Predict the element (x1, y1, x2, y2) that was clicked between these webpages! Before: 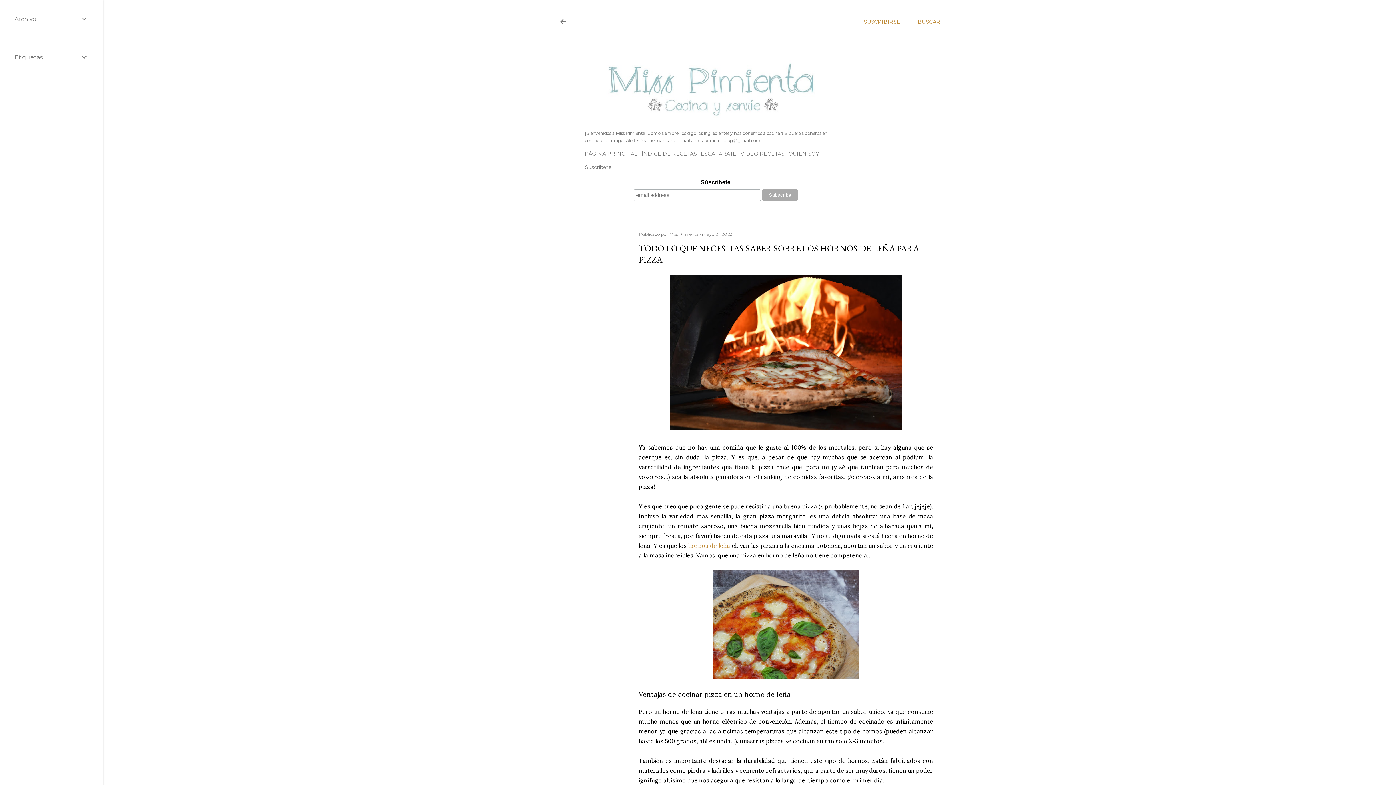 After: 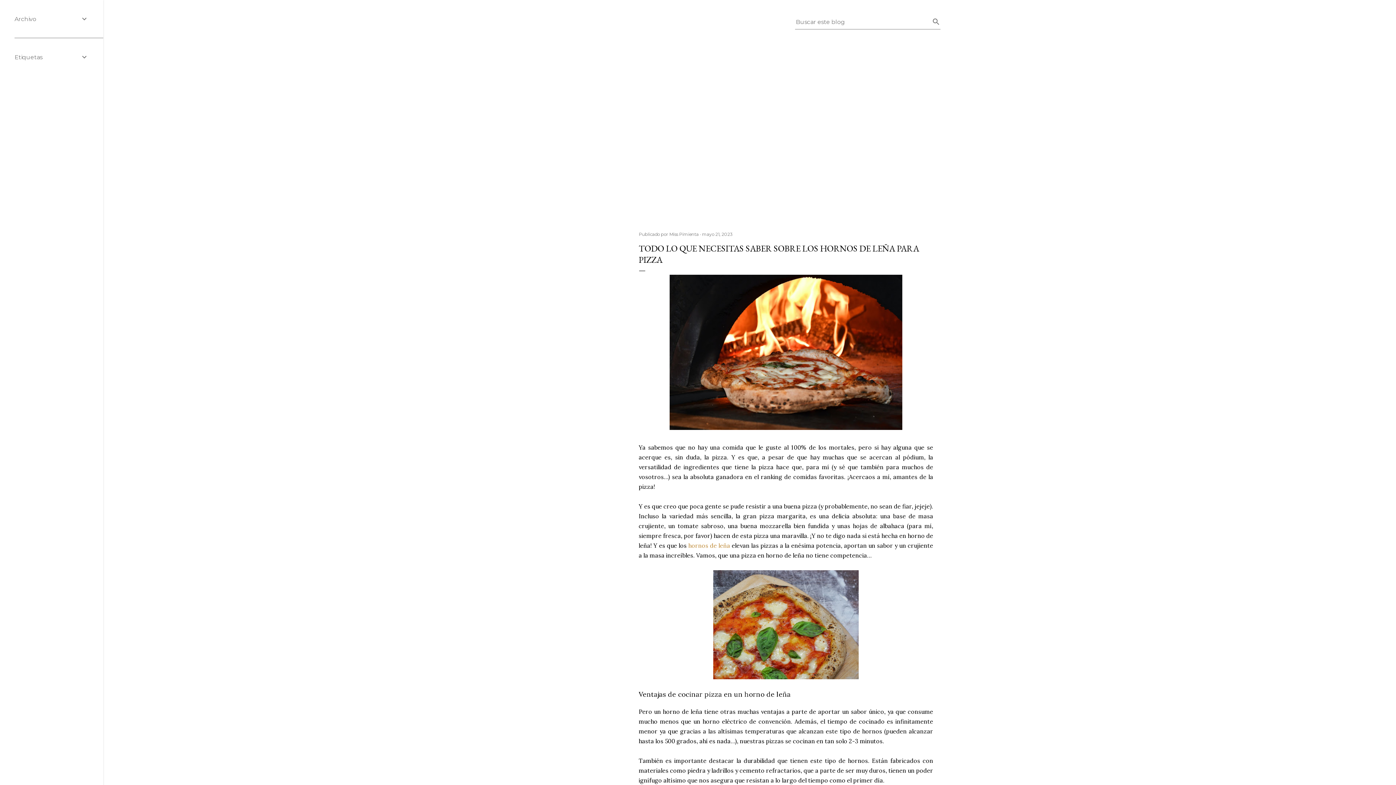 Action: label: Buscar bbox: (918, 13, 940, 30)